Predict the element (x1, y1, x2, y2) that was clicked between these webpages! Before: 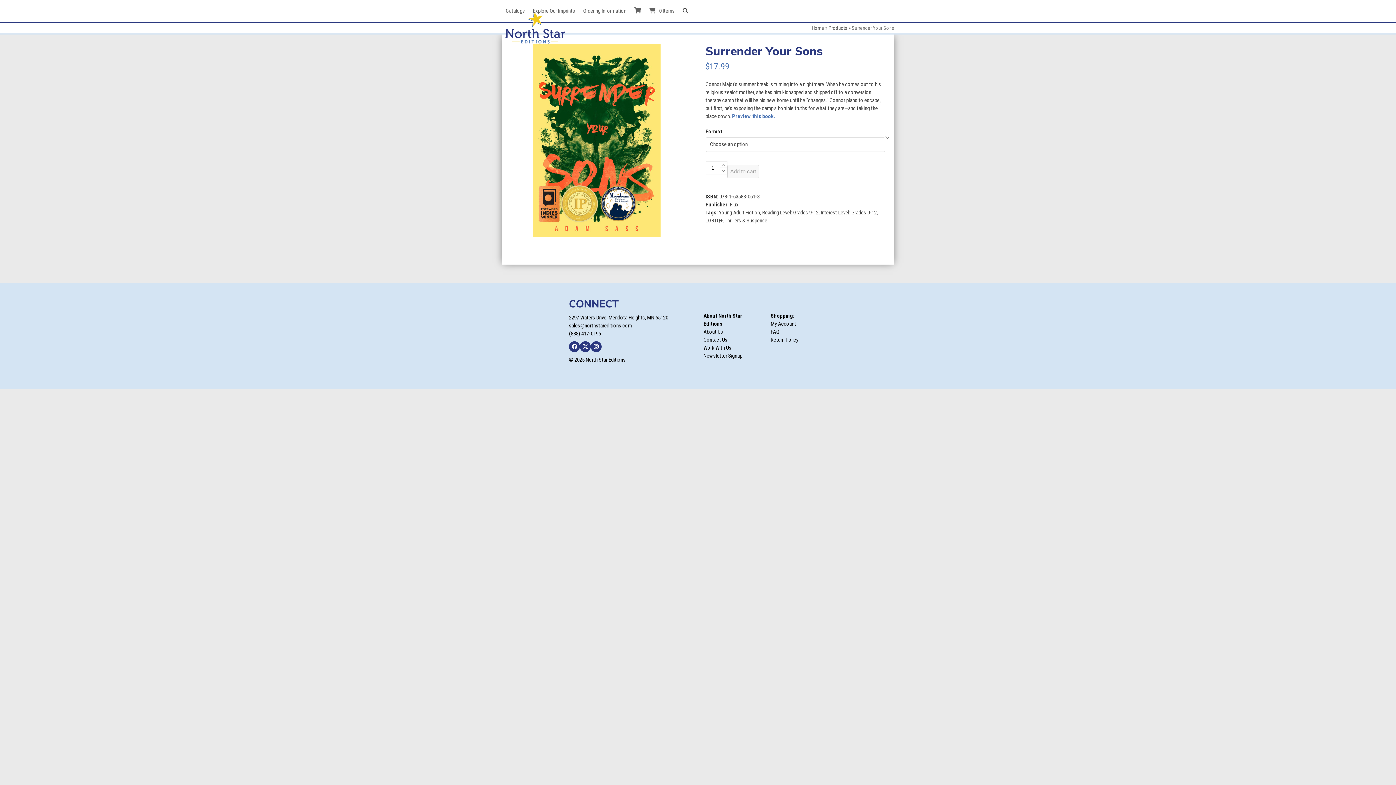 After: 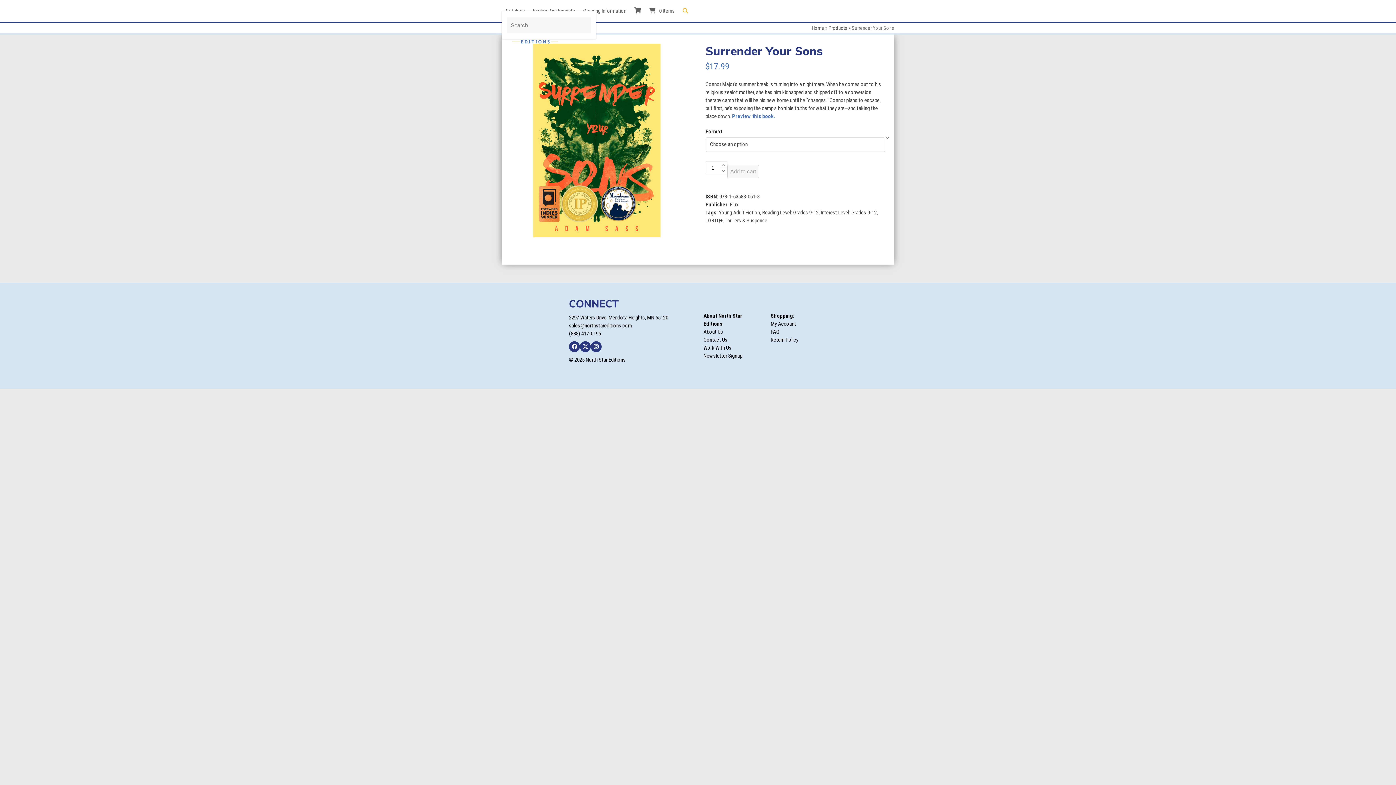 Action: bbox: (678, 1, 692, 20) label: Search